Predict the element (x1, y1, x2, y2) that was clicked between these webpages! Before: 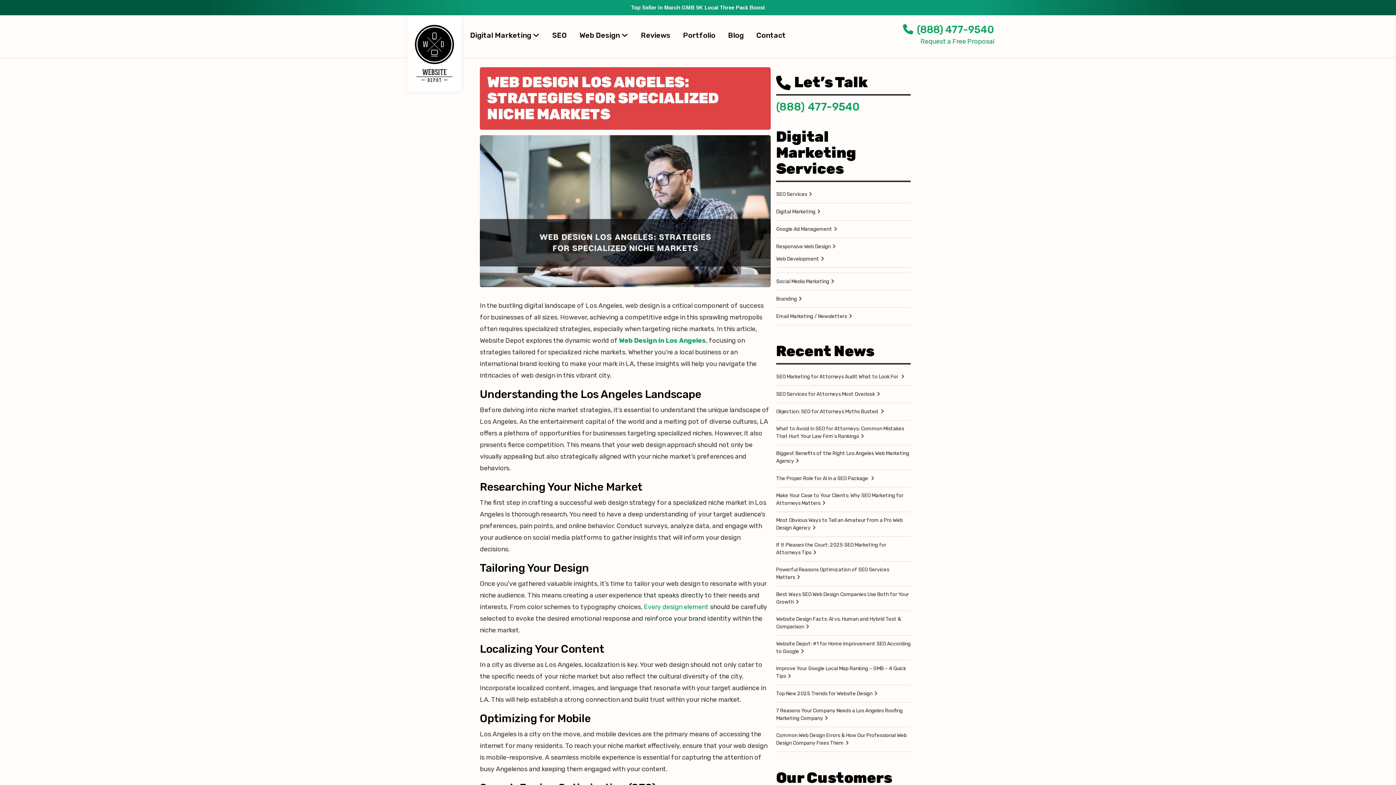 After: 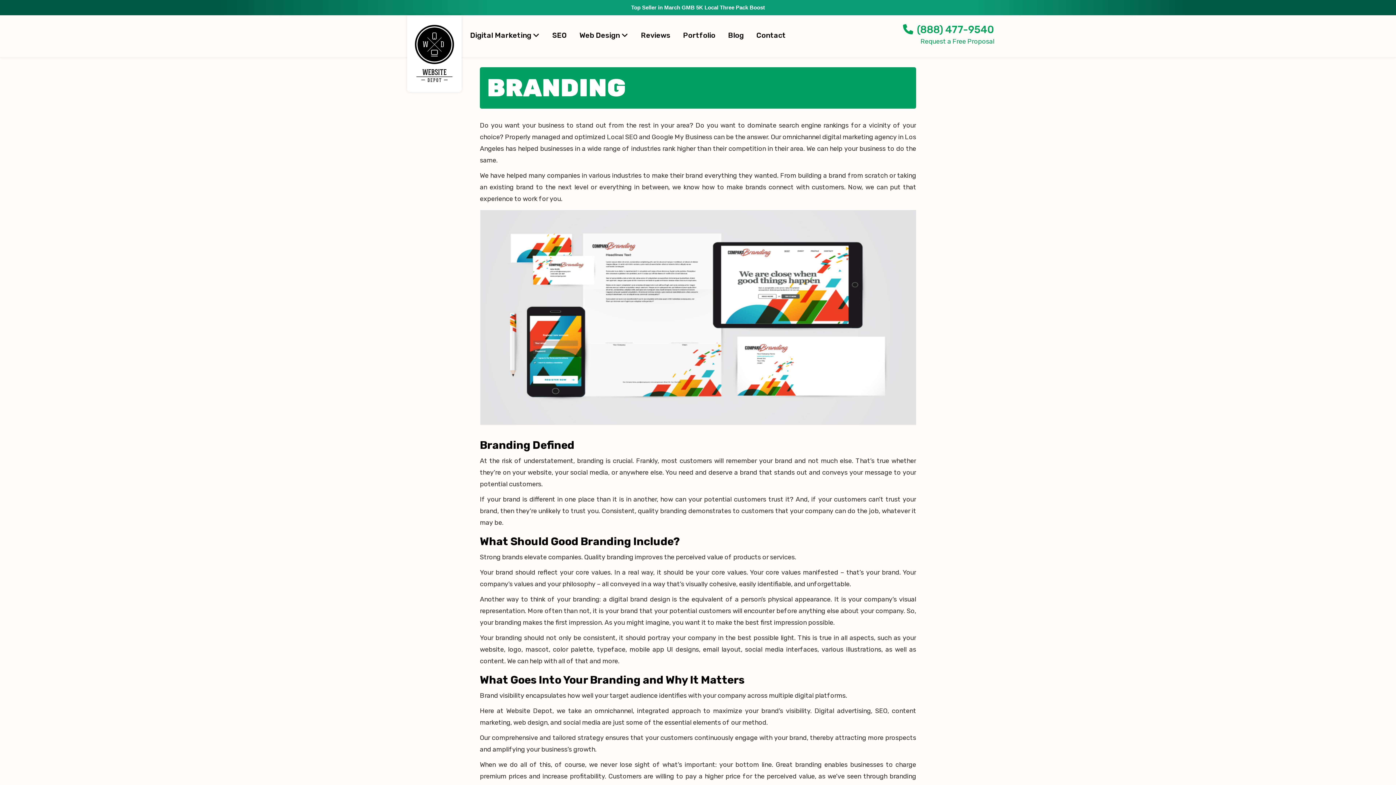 Action: bbox: (776, 295, 910, 302) label: Branding